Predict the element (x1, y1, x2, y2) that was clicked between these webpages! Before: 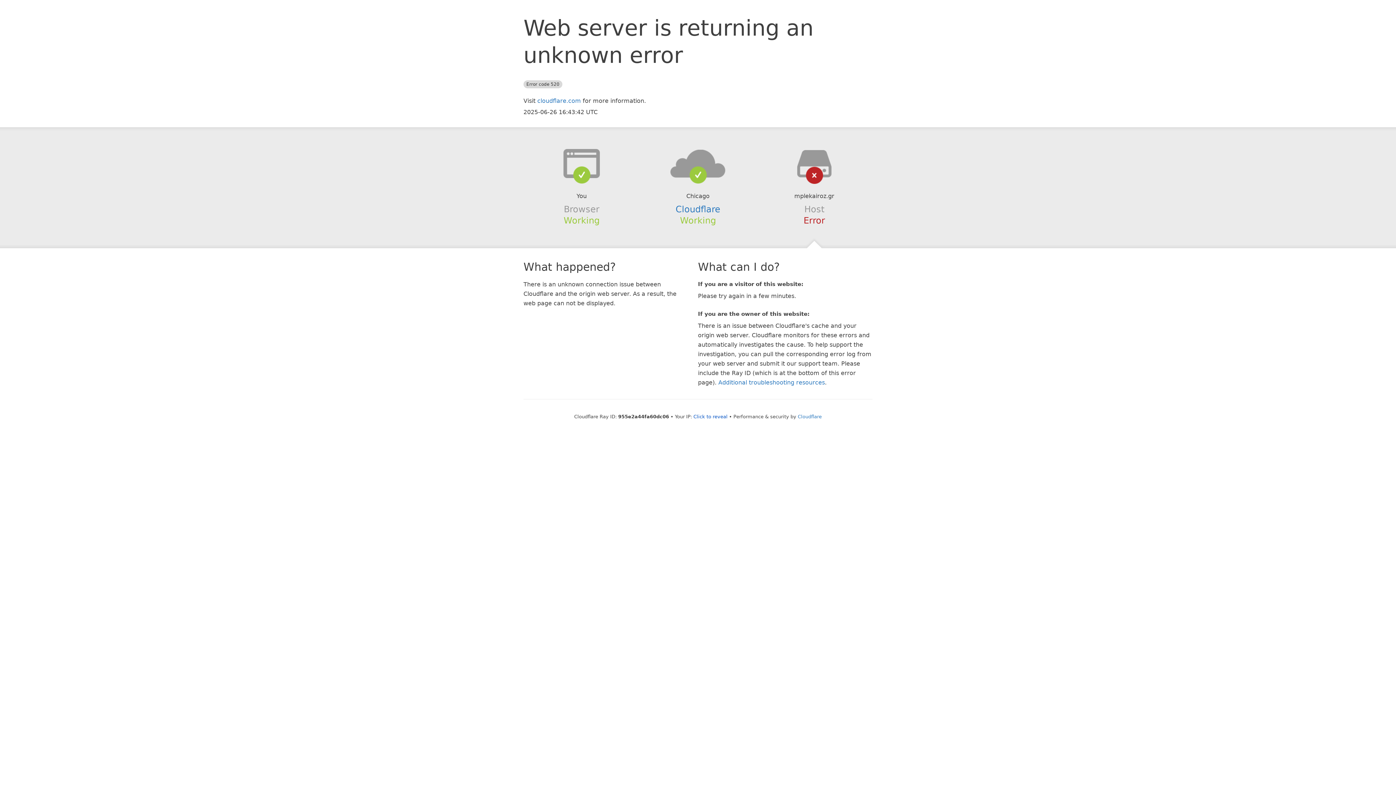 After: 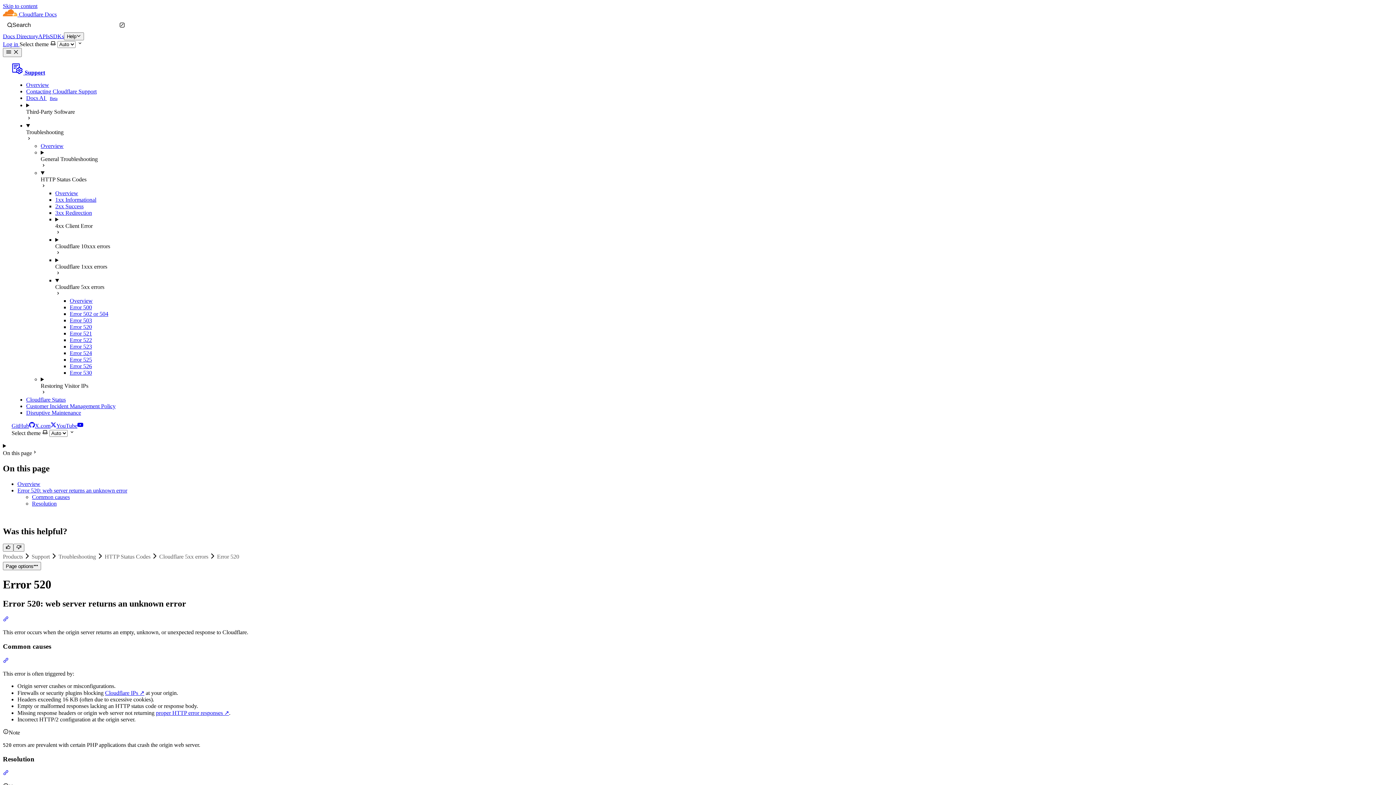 Action: label: Additional troubleshooting resources bbox: (718, 379, 825, 386)